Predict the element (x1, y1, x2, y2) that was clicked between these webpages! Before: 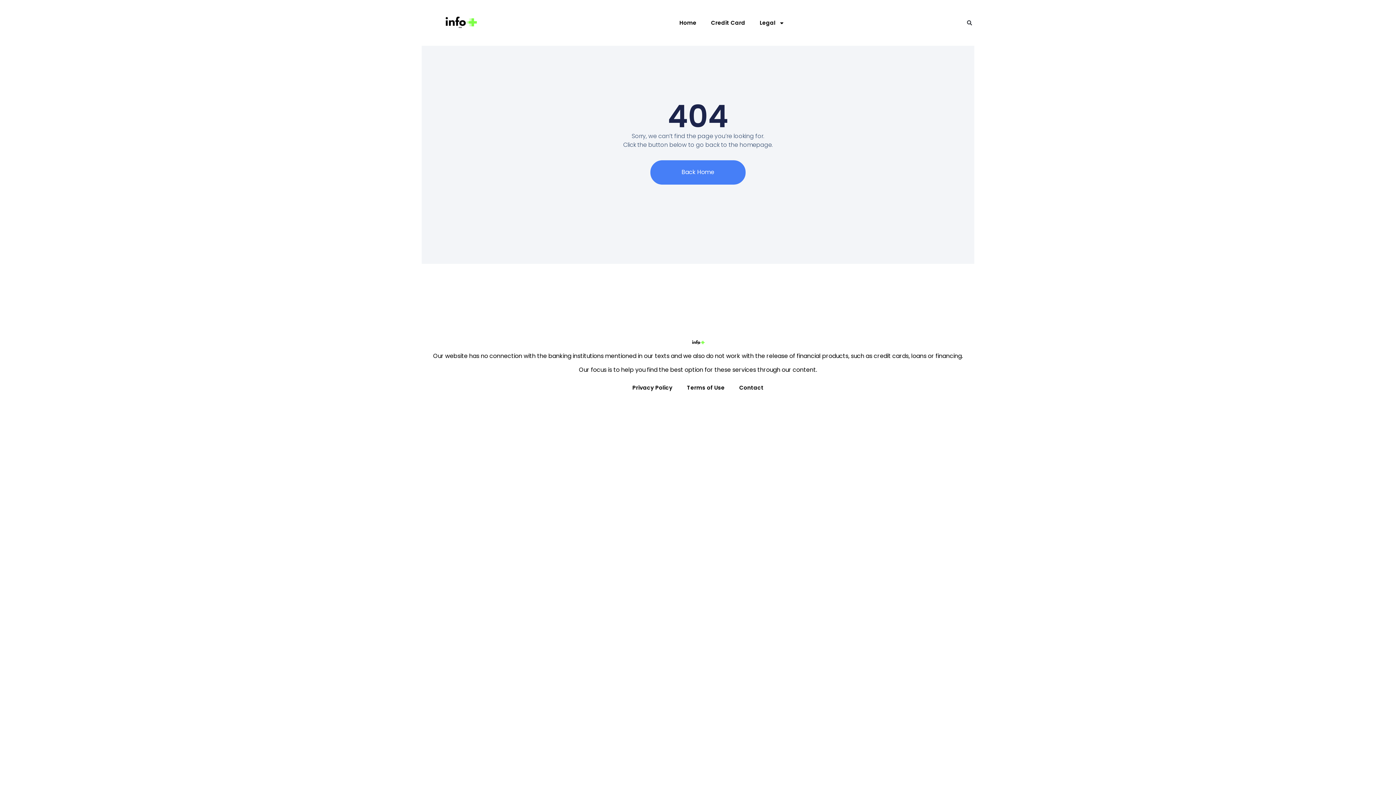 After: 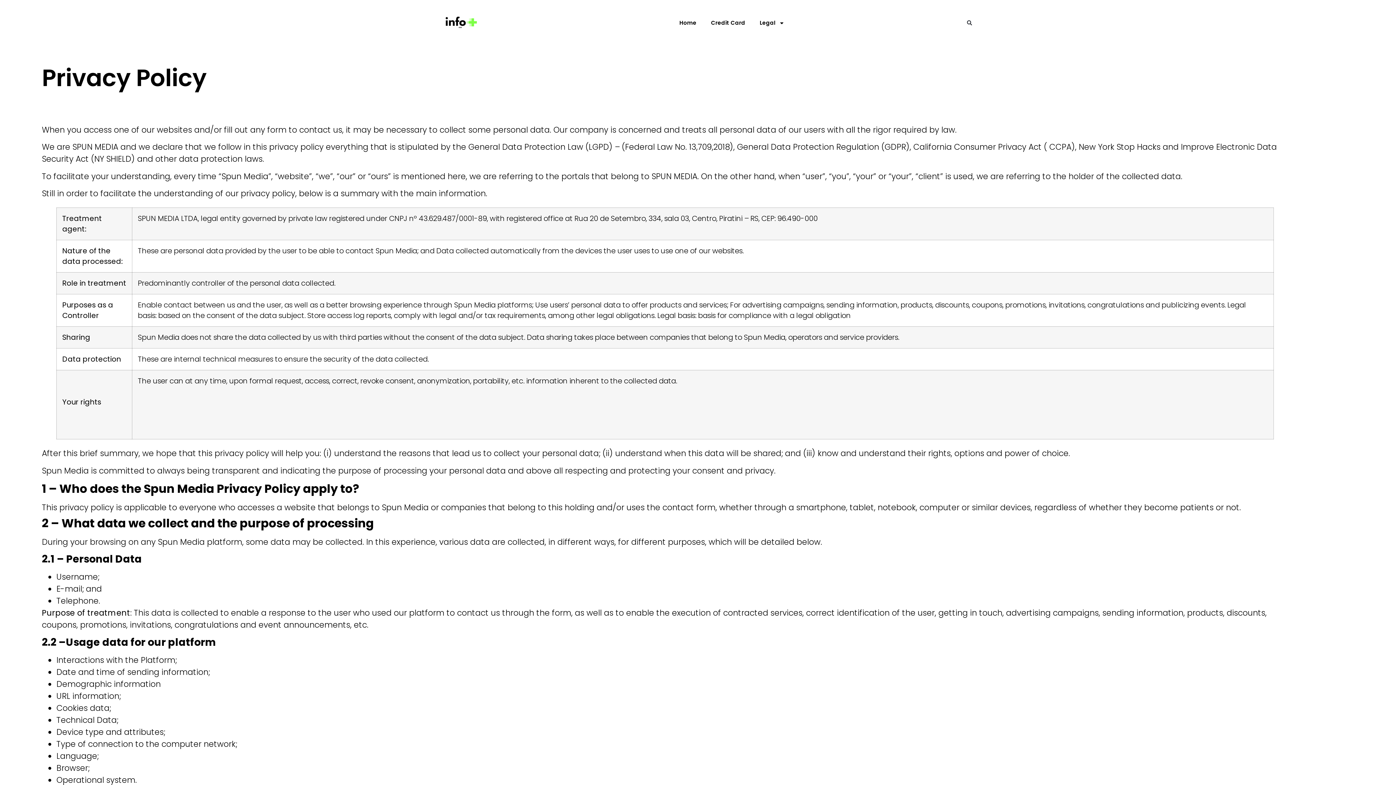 Action: label: Privacy Policy bbox: (625, 379, 679, 395)